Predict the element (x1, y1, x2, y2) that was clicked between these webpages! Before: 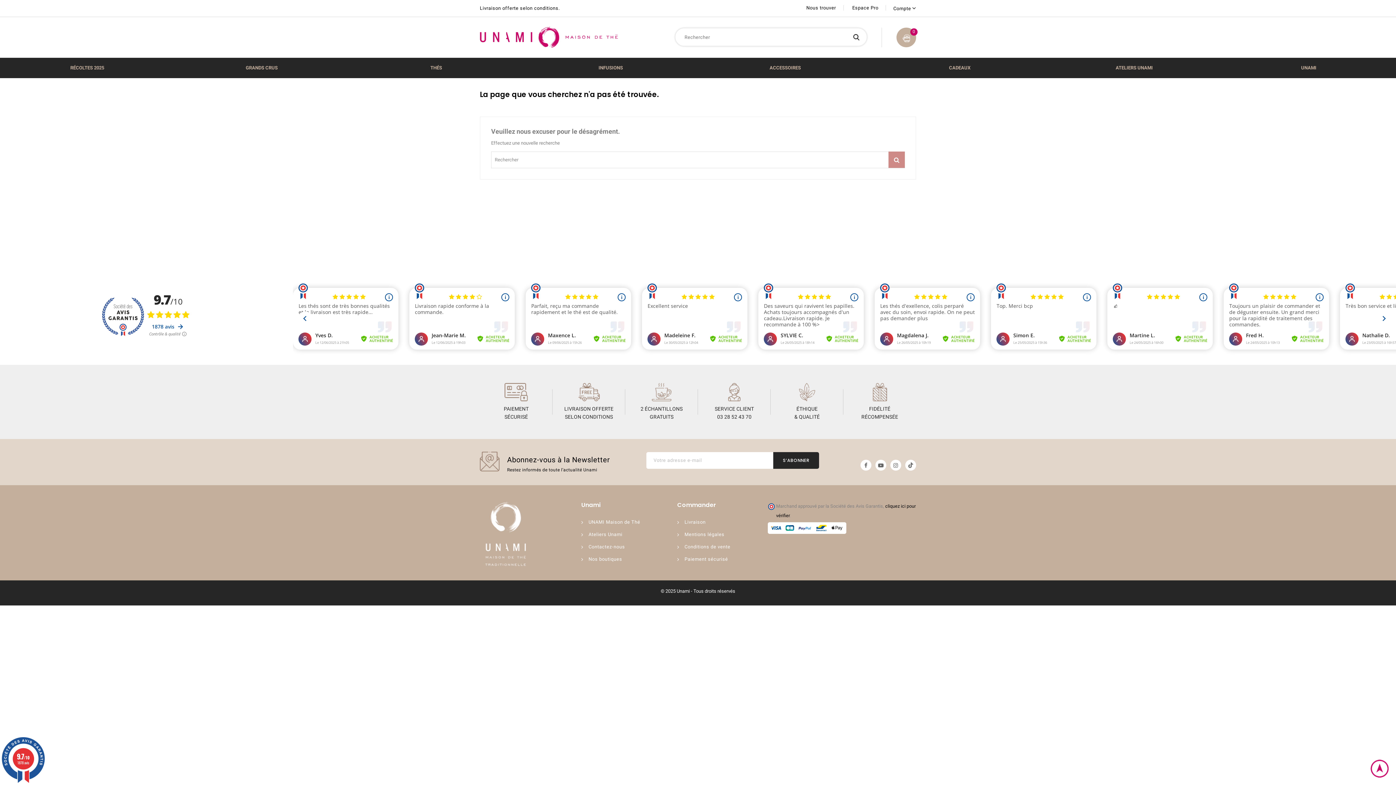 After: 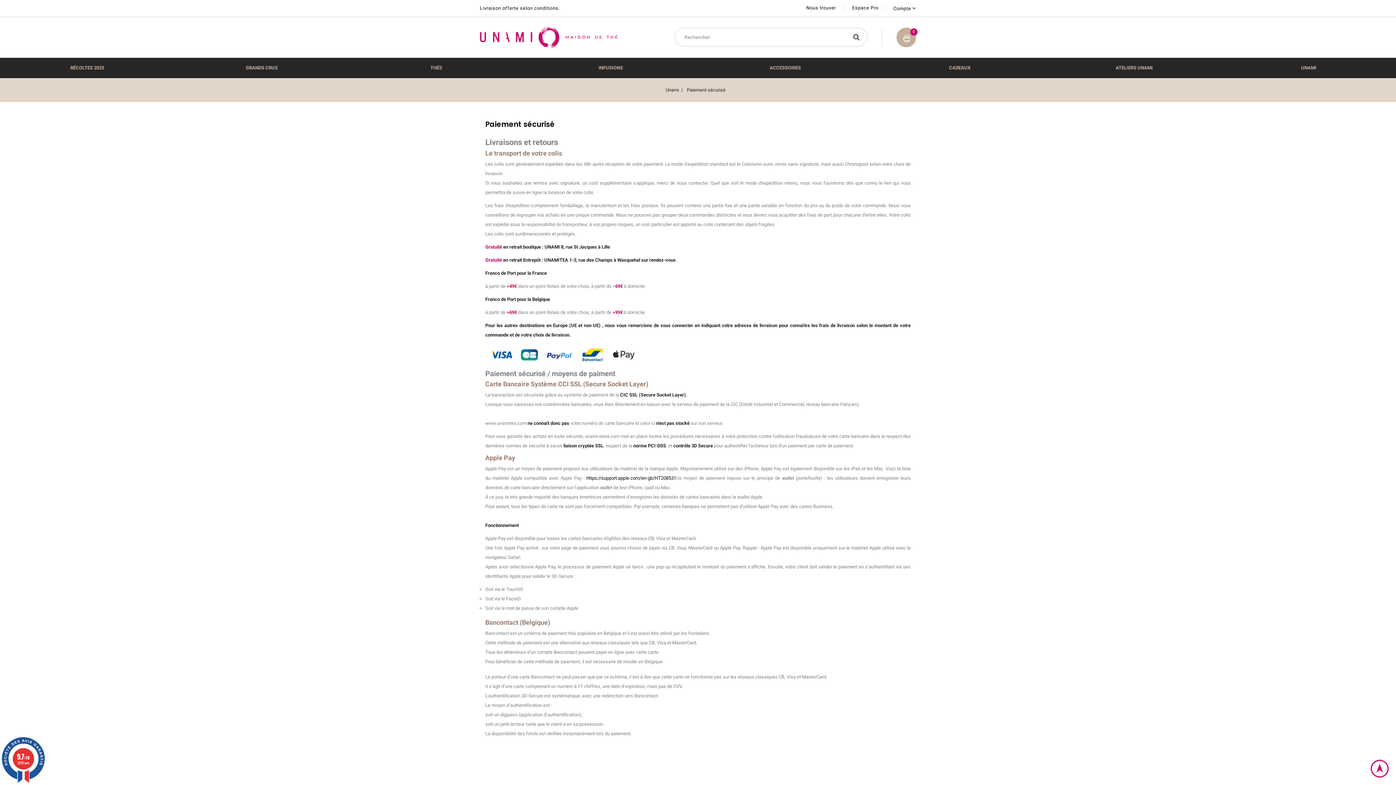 Action: label: Paiement sécurisé bbox: (684, 556, 728, 562)